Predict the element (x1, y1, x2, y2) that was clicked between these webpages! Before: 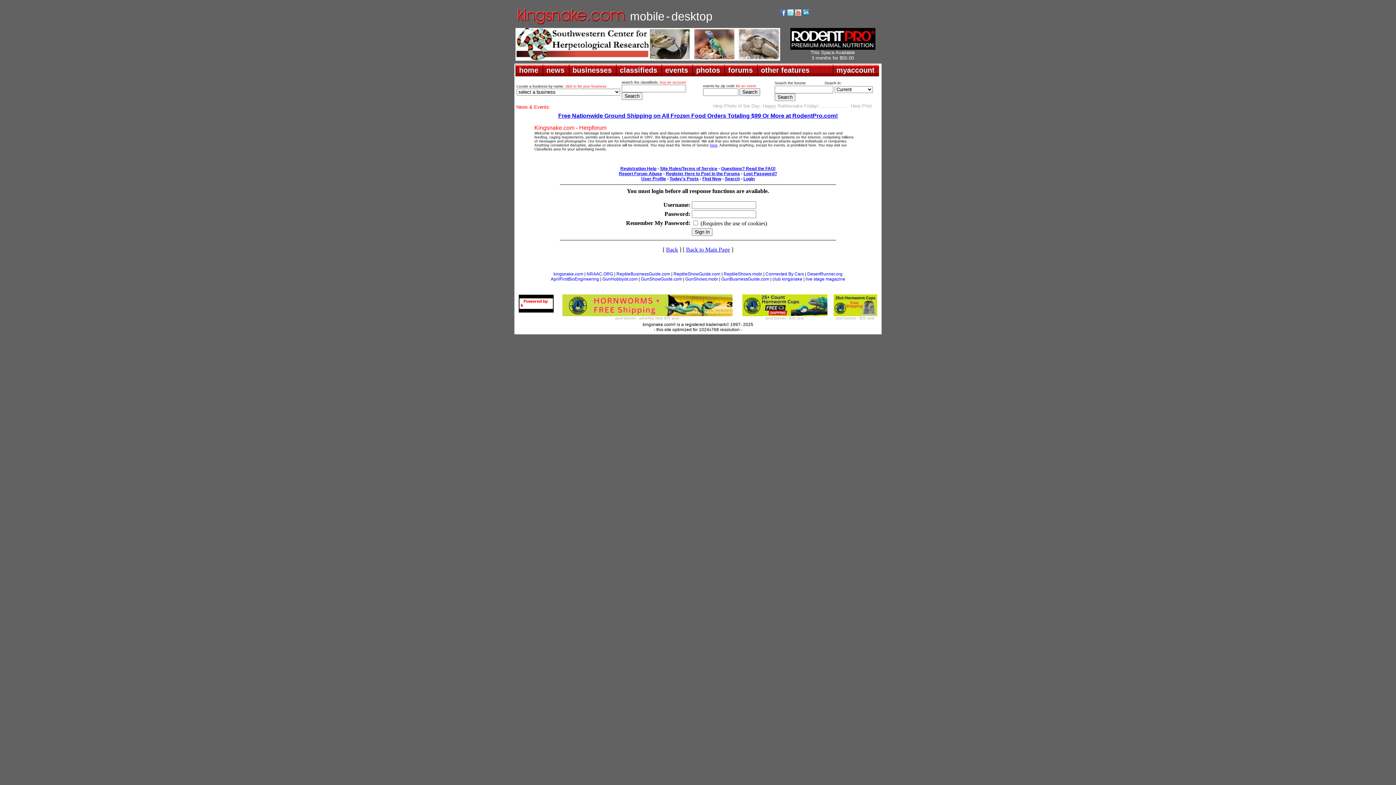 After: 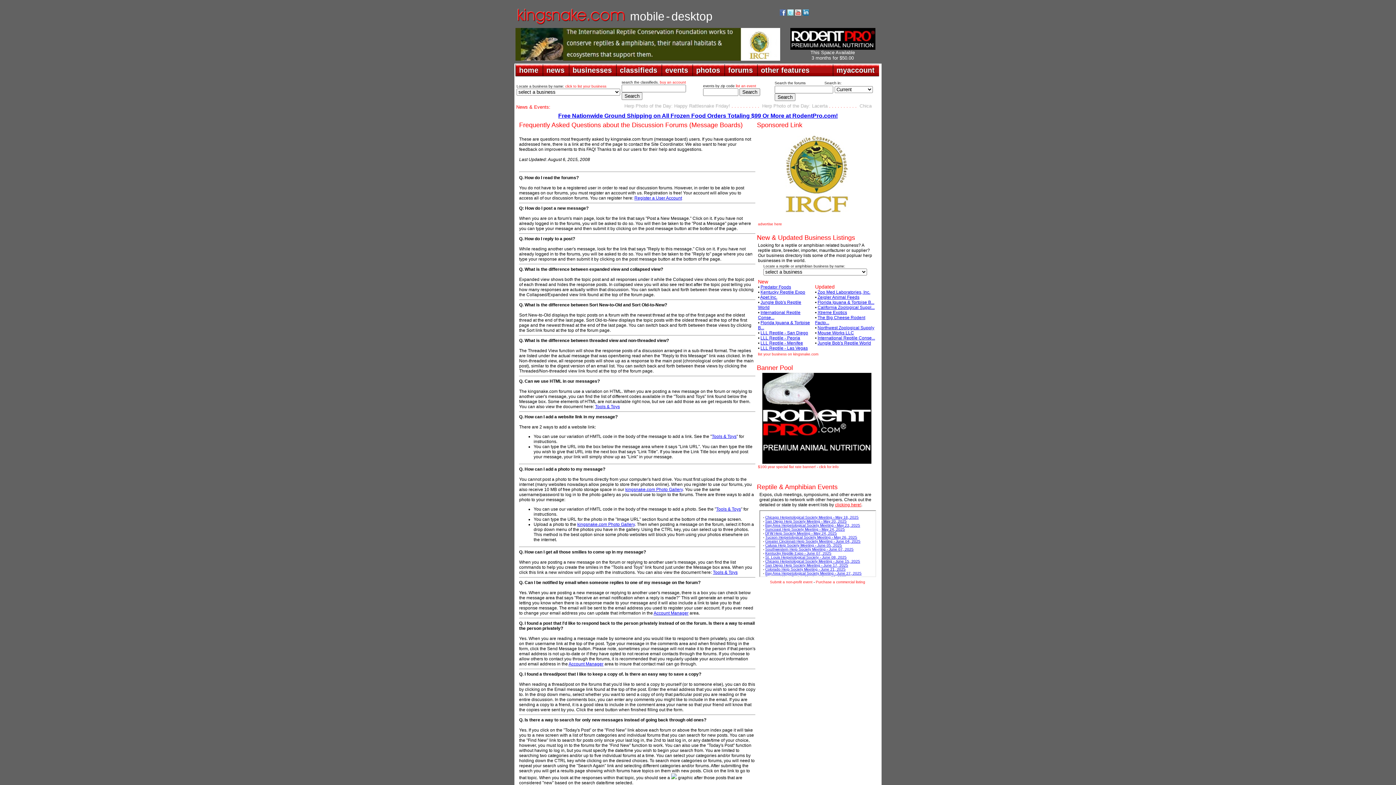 Action: bbox: (721, 166, 775, 171) label: Questions? Read the FAQ!